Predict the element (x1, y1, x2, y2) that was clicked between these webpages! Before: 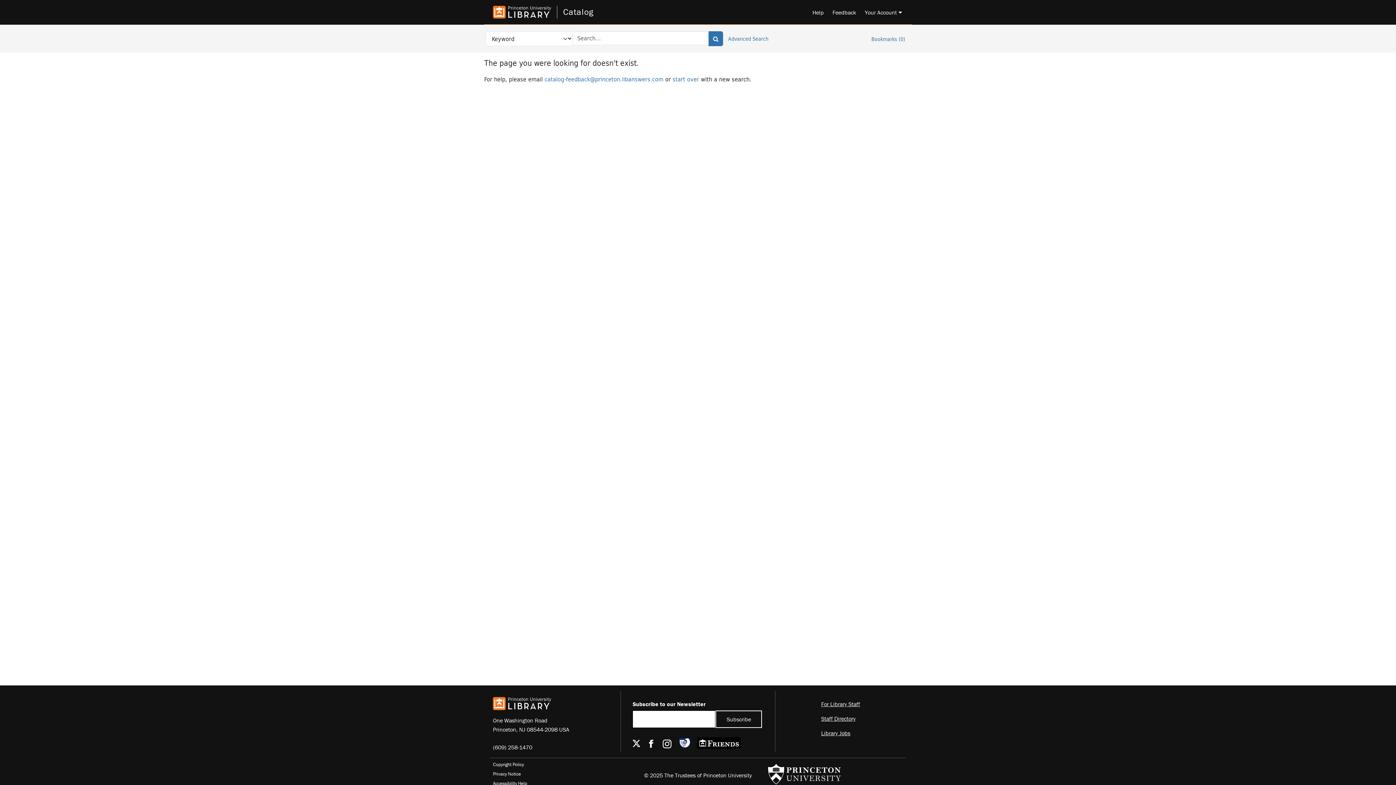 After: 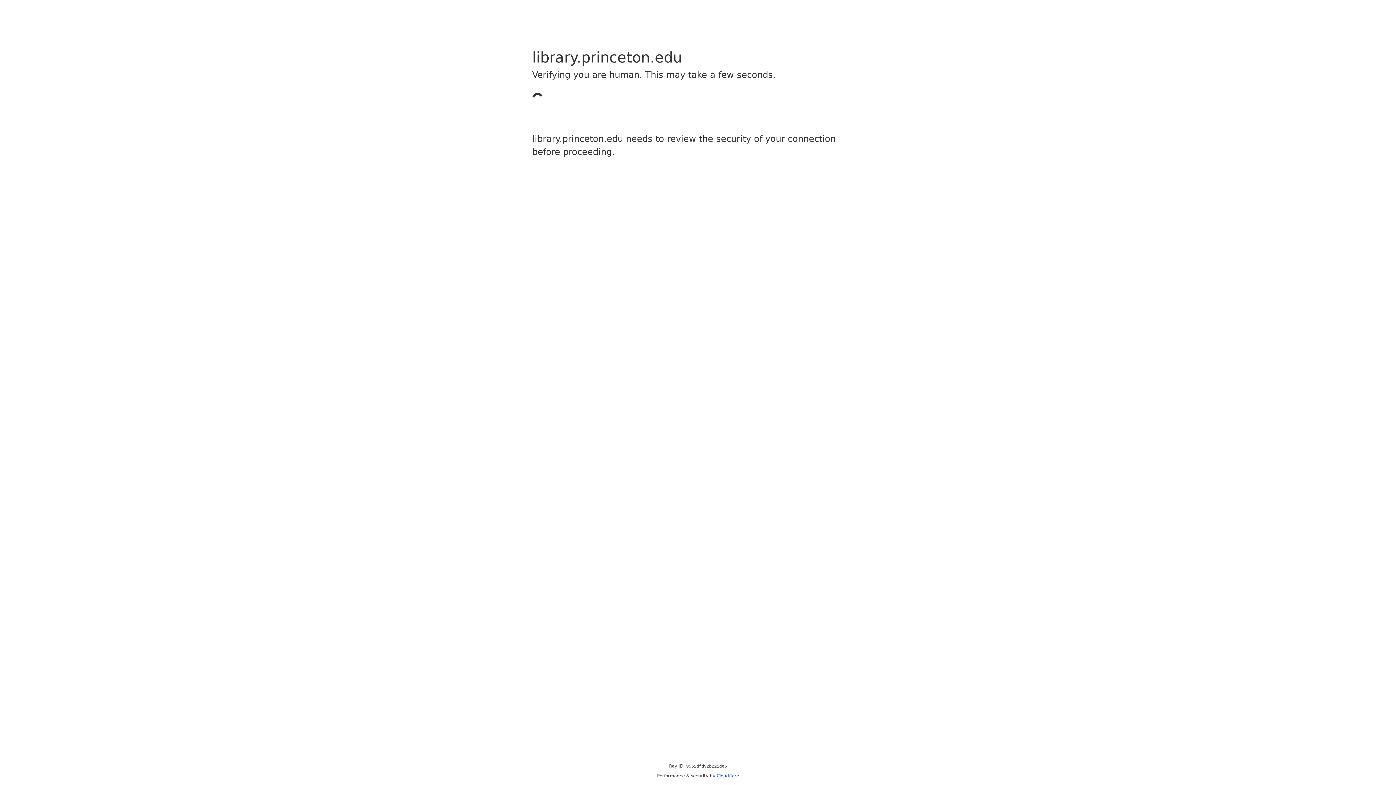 Action: bbox: (493, 5, 551, 18)